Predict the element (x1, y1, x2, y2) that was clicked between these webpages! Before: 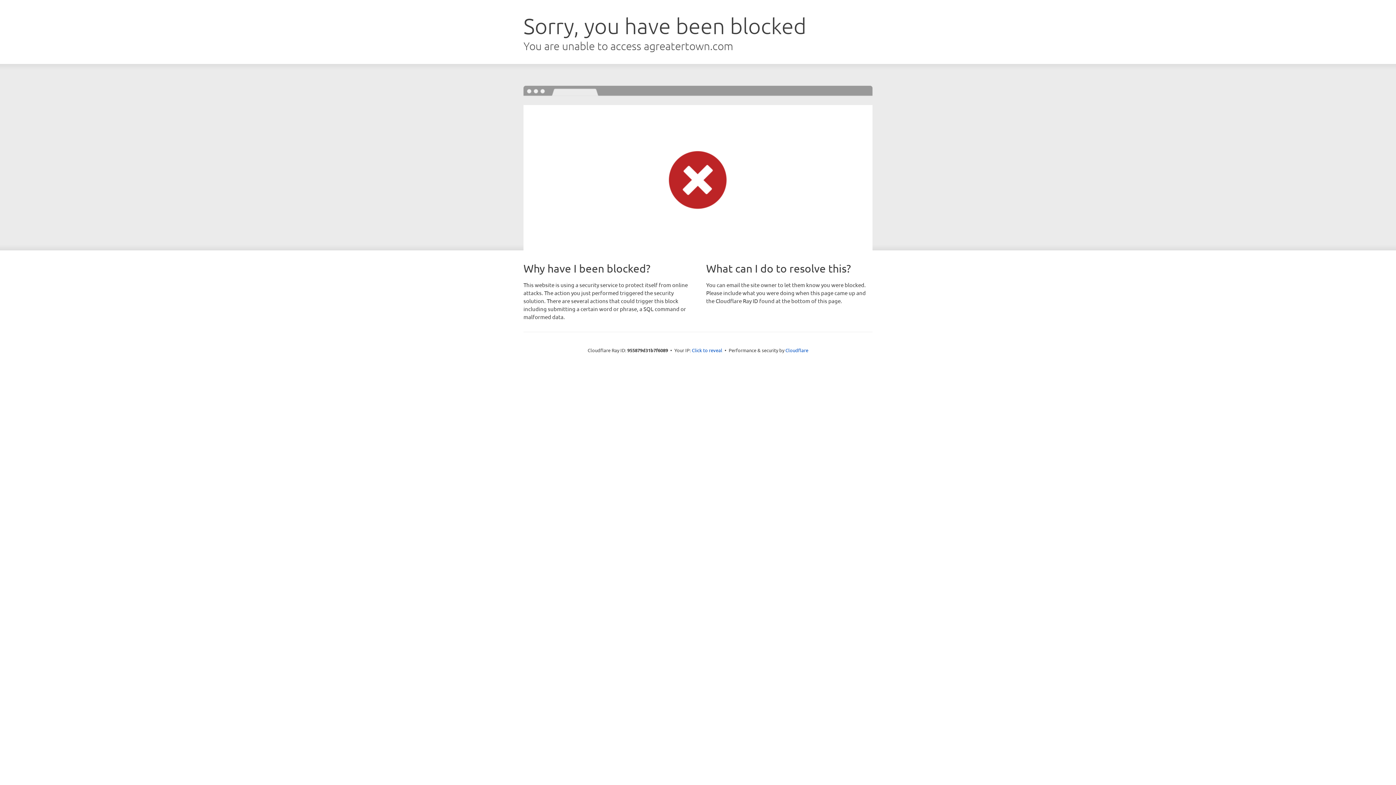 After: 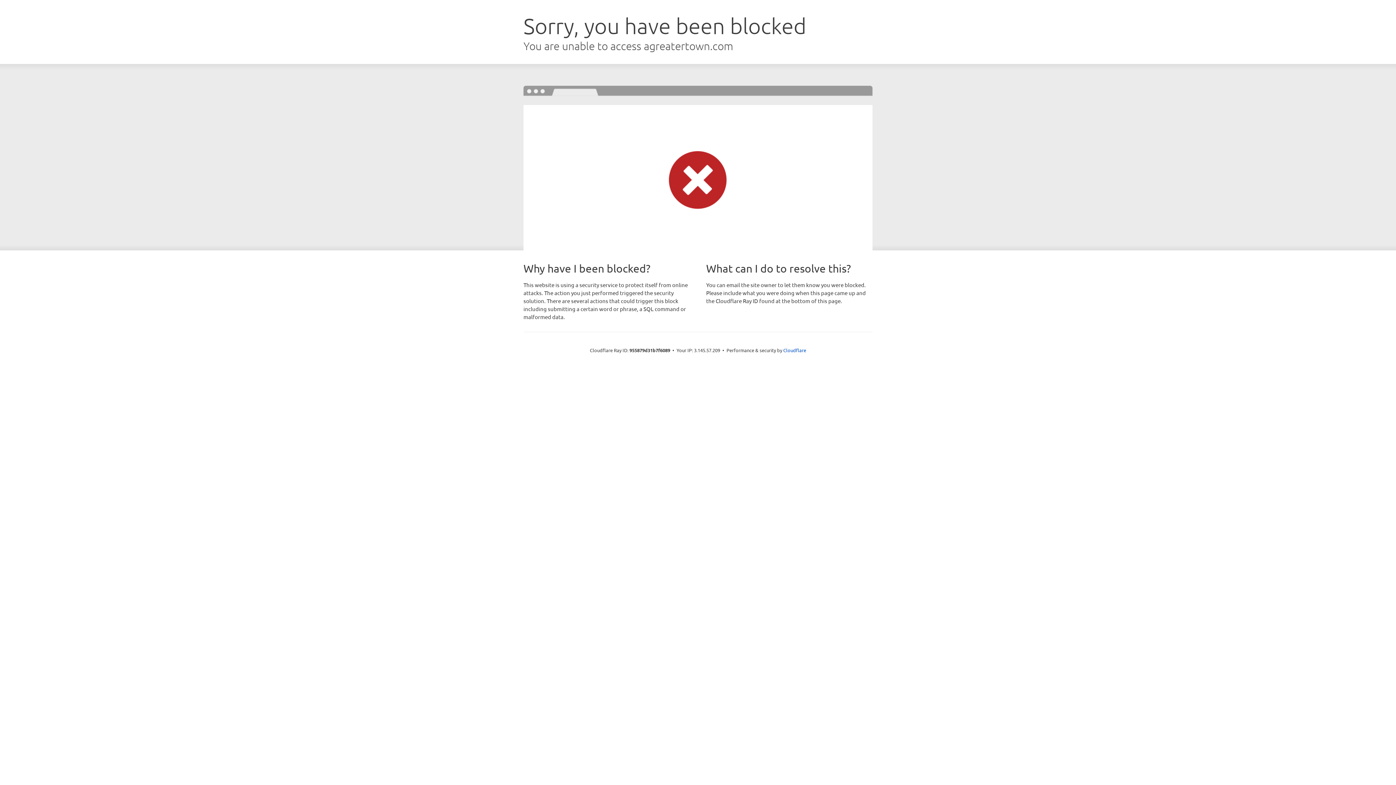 Action: label: Click to reveal bbox: (692, 346, 722, 353)